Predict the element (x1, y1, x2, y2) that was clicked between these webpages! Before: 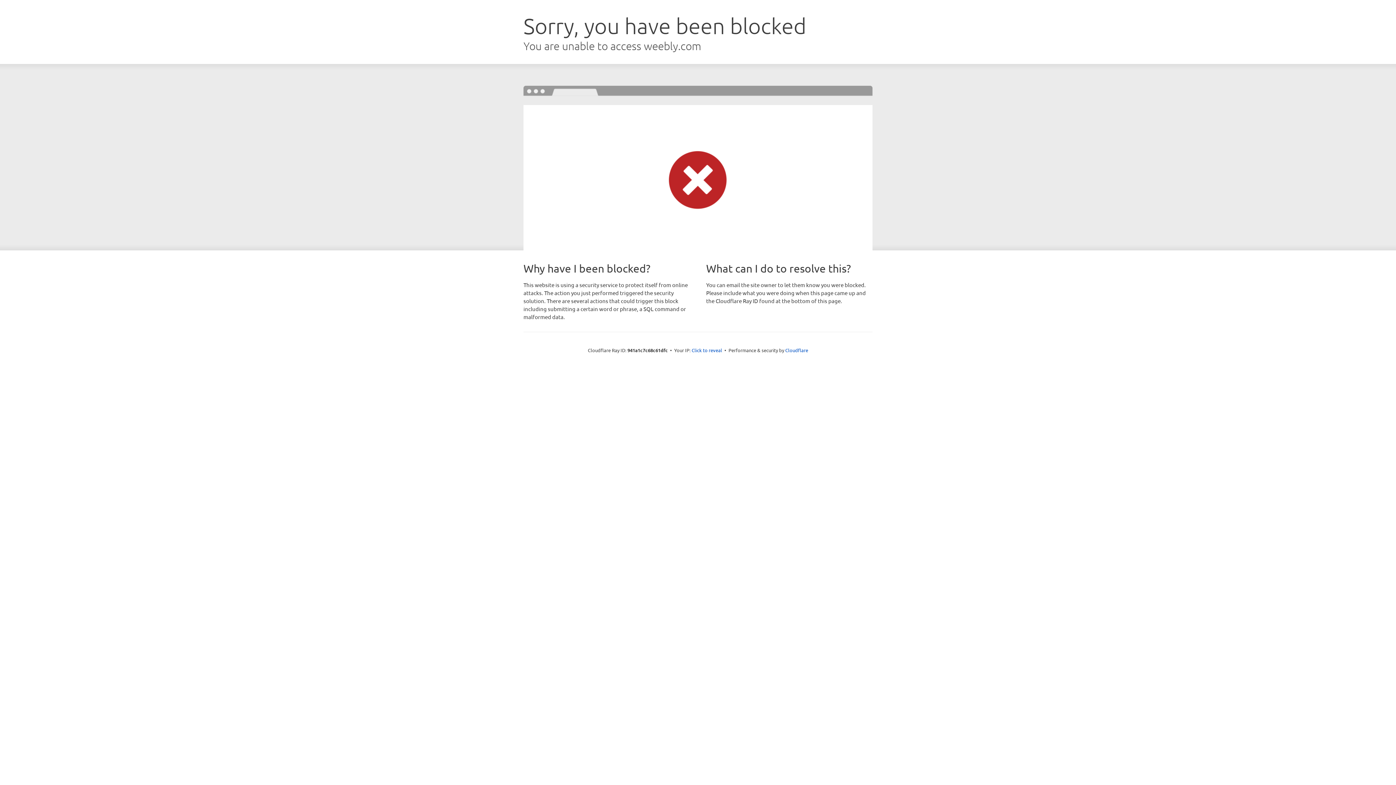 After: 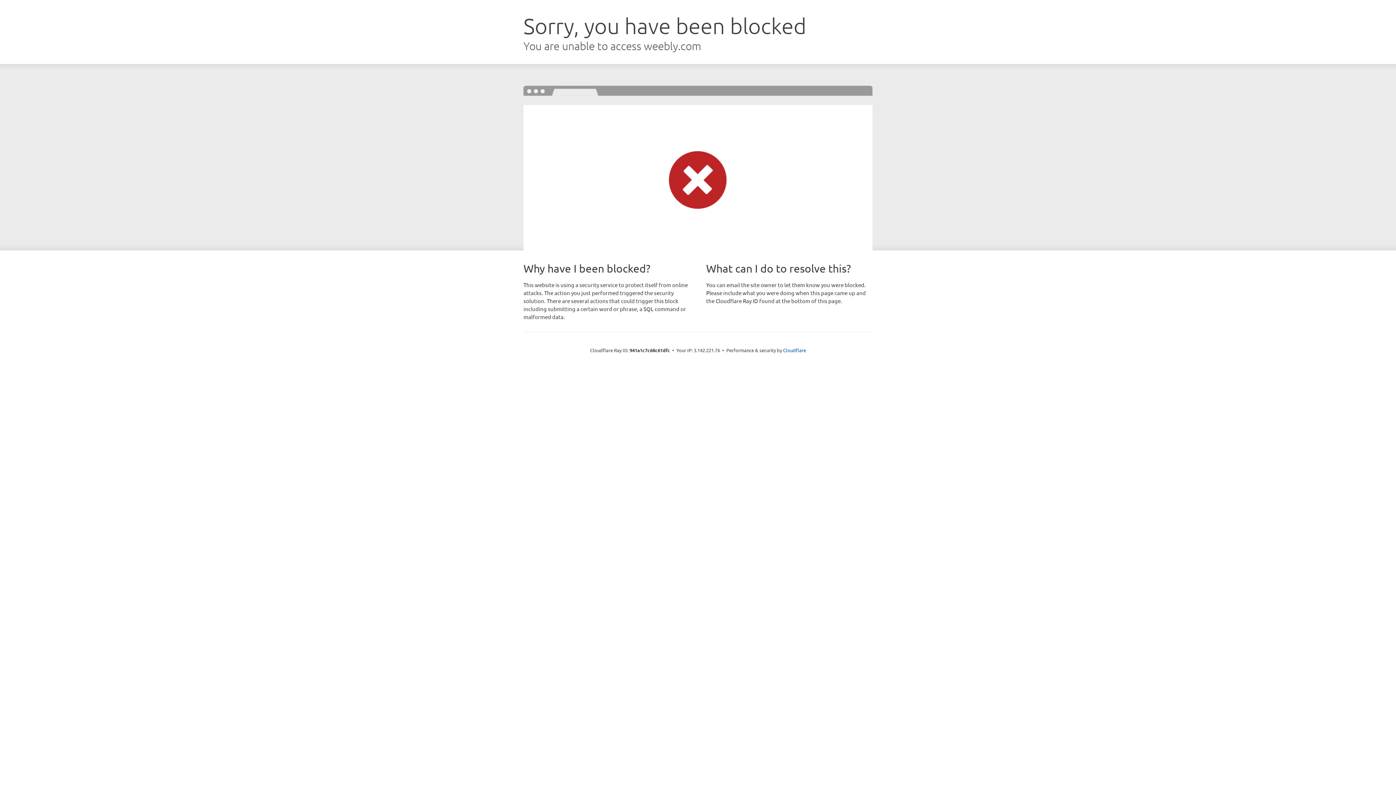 Action: bbox: (691, 346, 722, 353) label: Click to reveal